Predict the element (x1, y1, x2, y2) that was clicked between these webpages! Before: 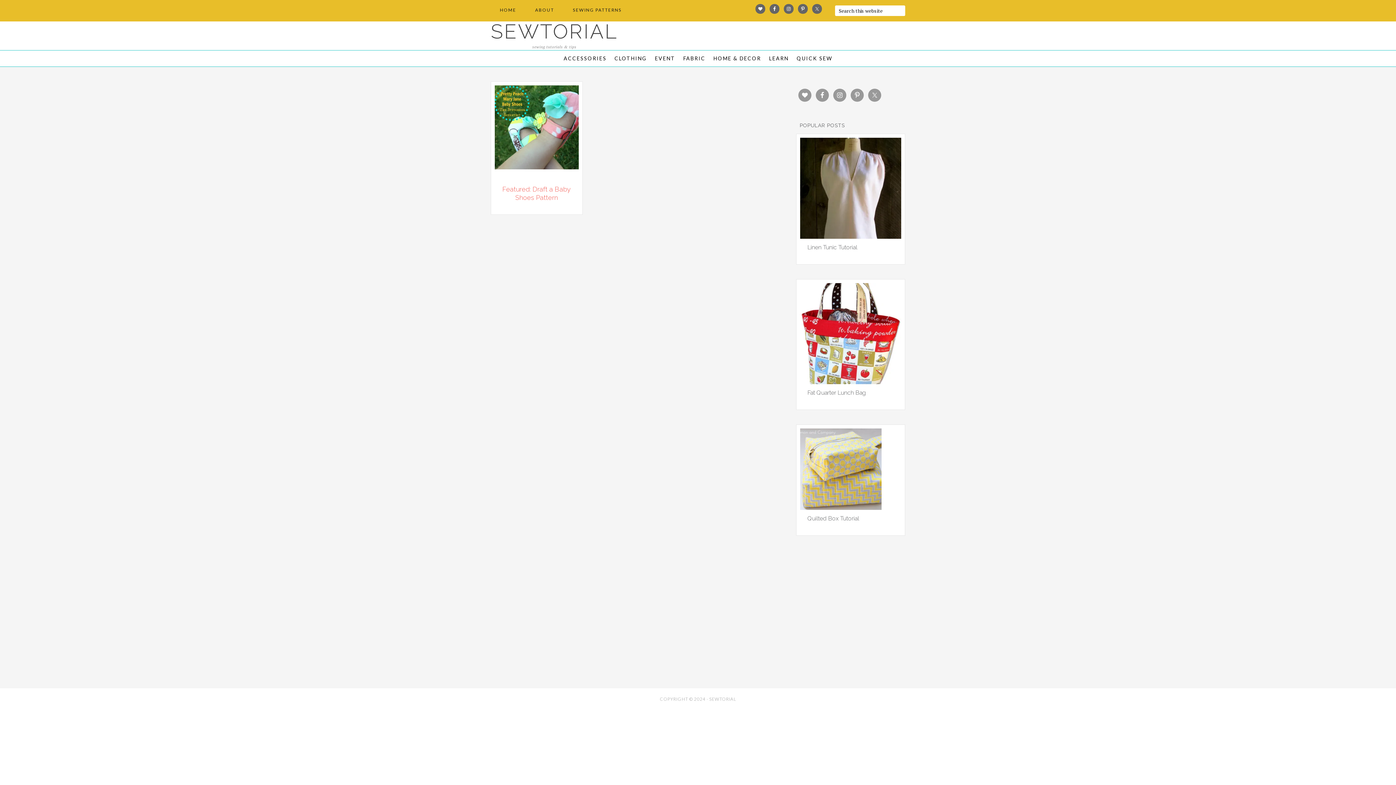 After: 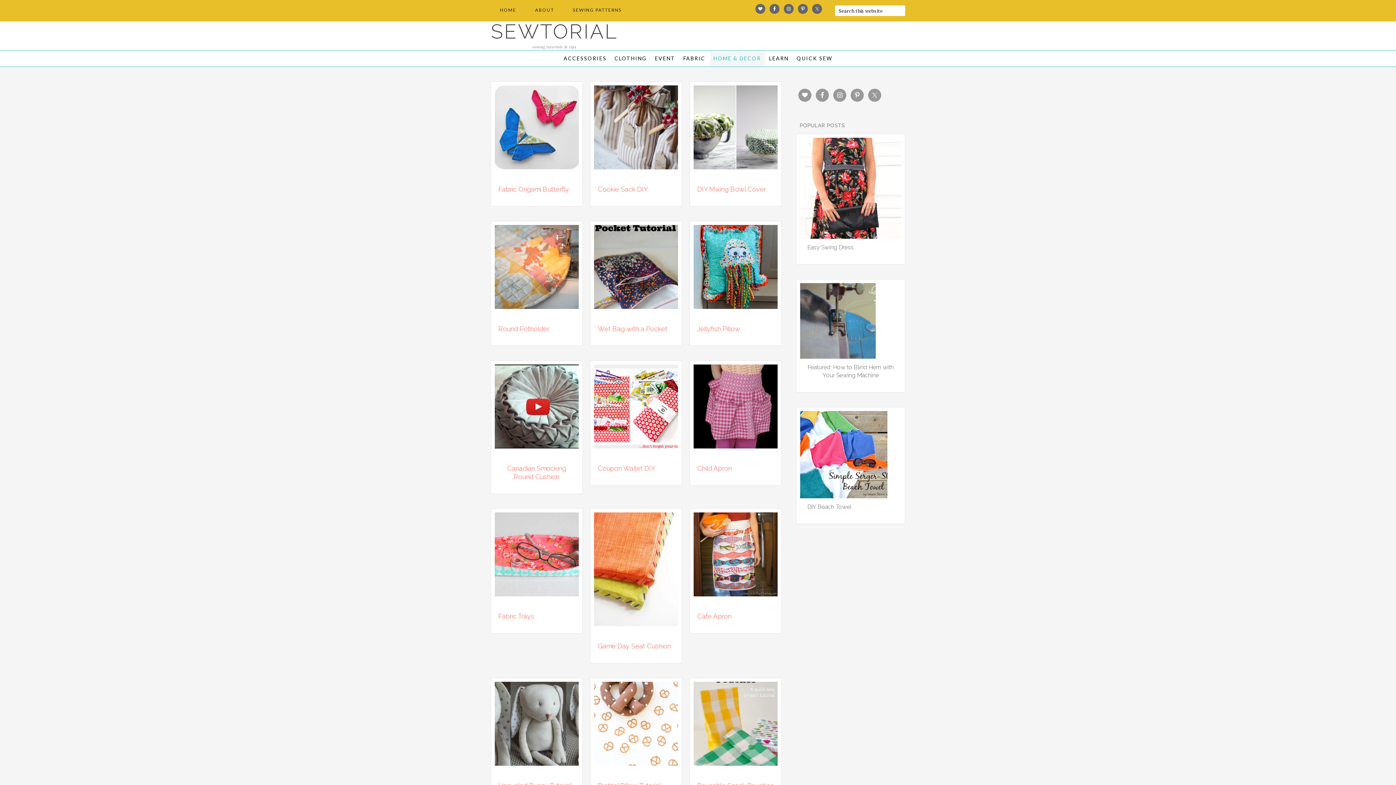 Action: bbox: (710, 50, 764, 66) label: HOME & DECOR